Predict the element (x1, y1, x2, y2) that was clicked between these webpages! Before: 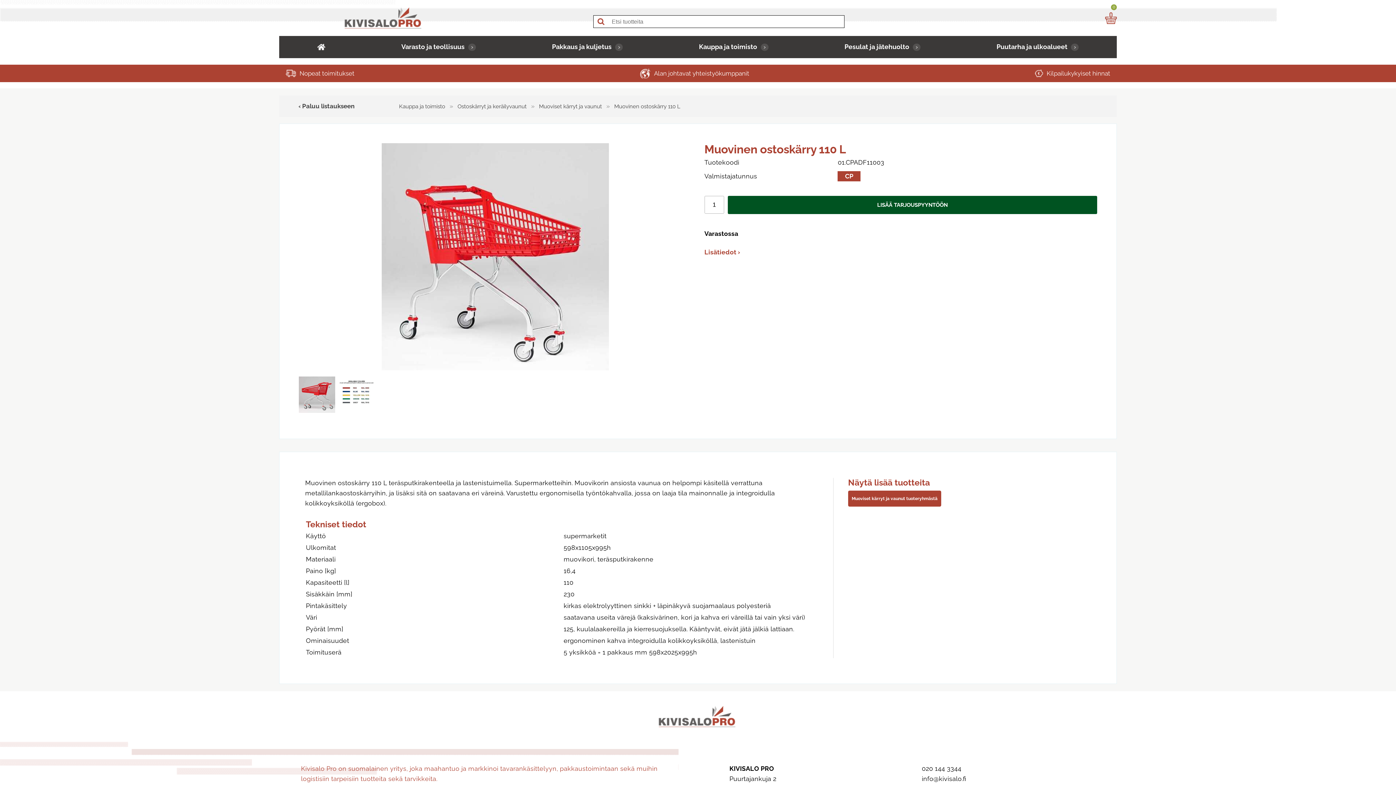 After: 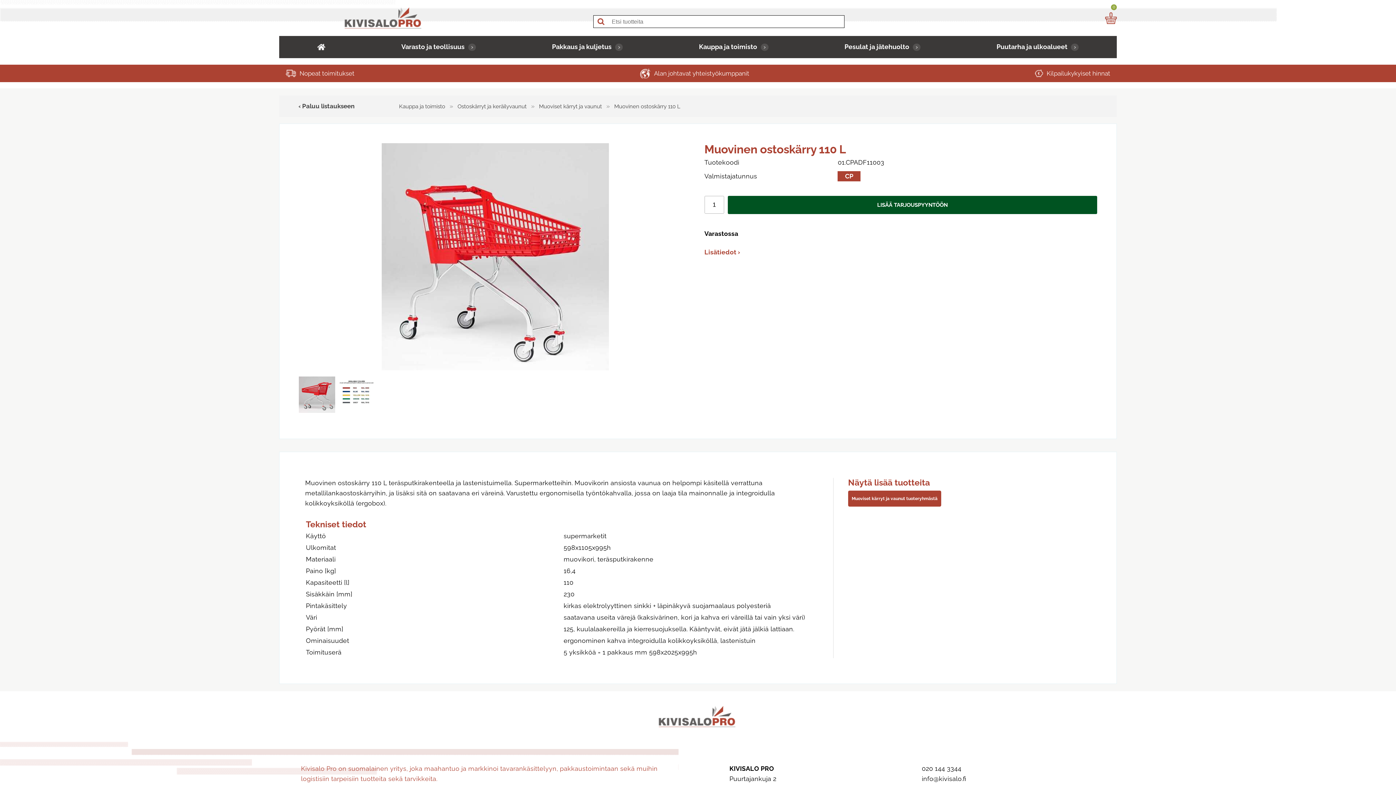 Action: label: Muovinen ostoskärry 110 L bbox: (611, 103, 683, 109)